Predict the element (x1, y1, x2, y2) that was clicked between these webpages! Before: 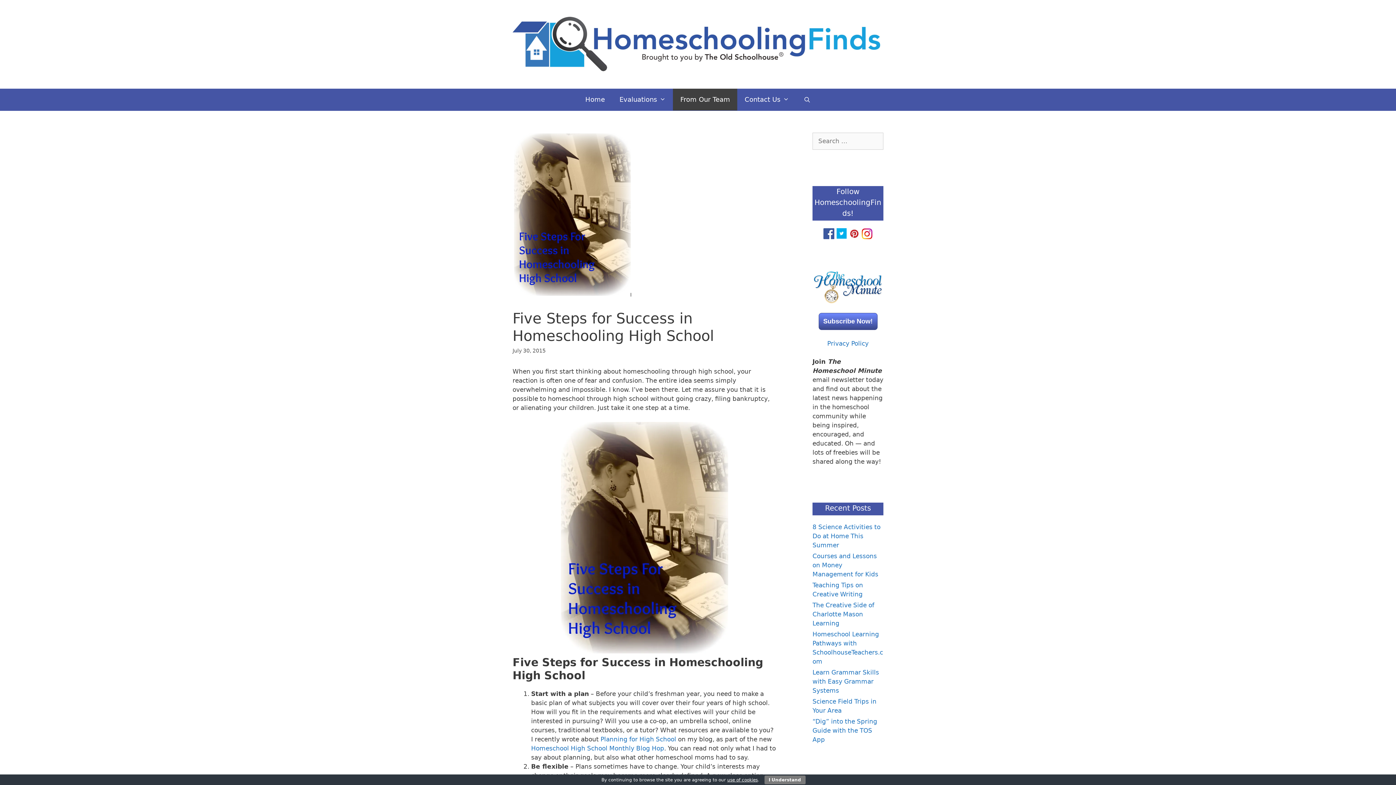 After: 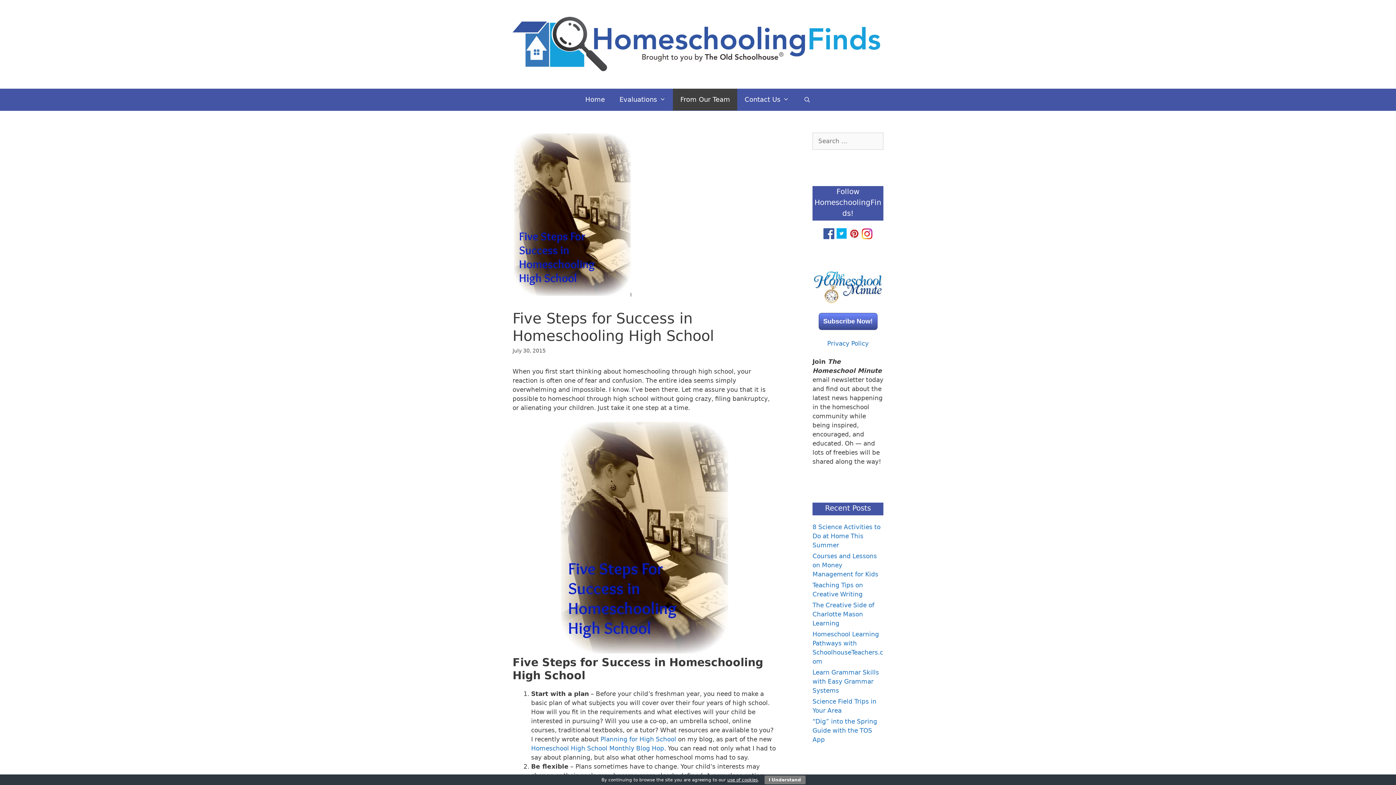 Action: bbox: (836, 233, 847, 240)